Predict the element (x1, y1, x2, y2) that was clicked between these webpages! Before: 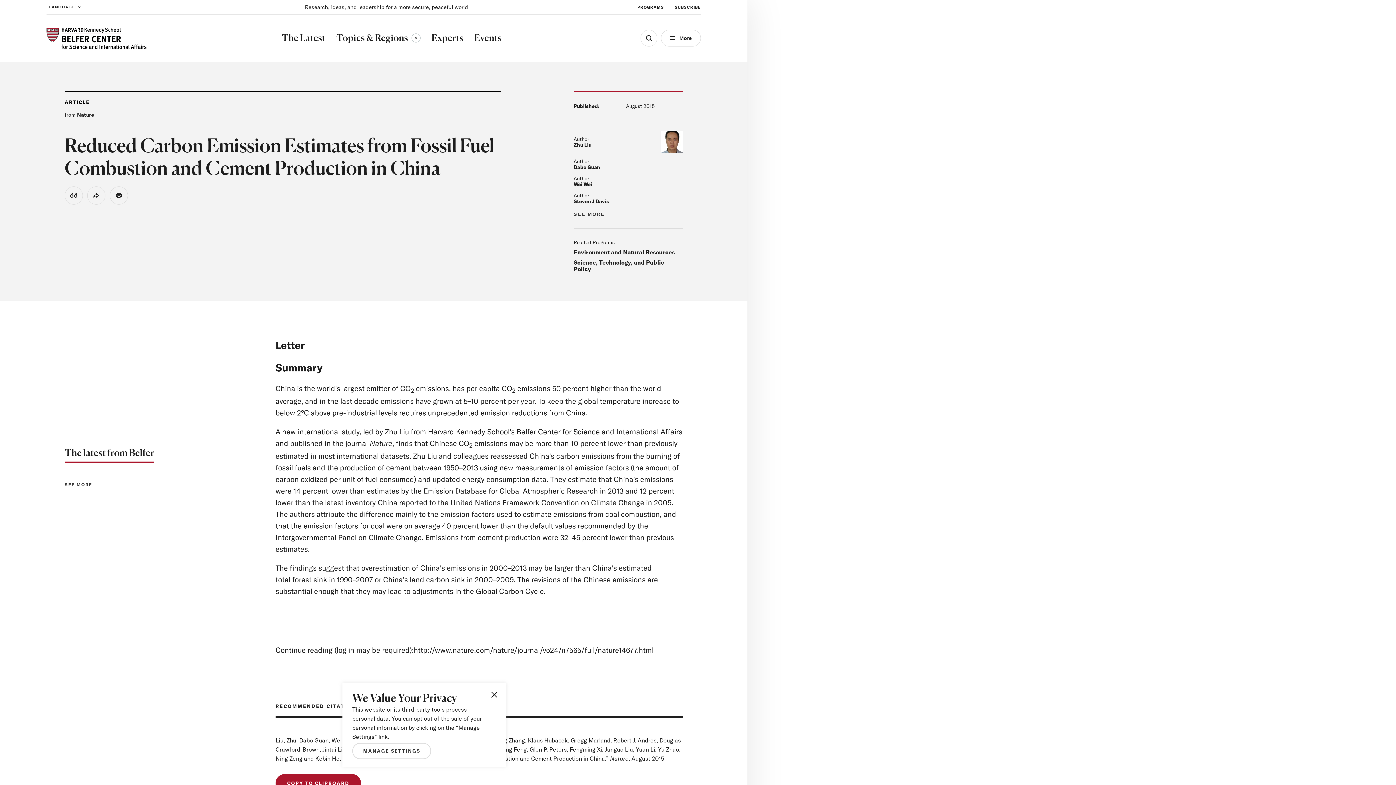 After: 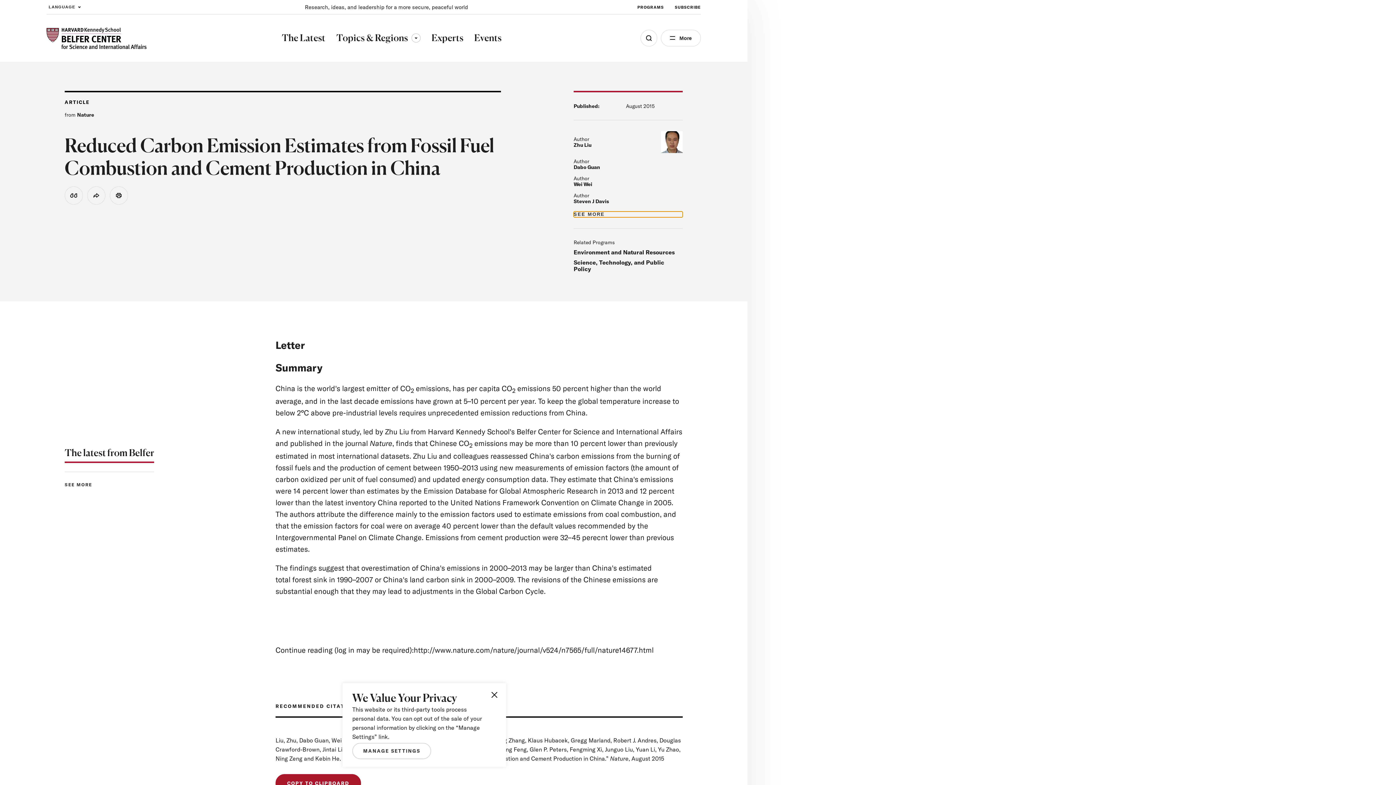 Action: bbox: (573, 211, 682, 217) label: SEE MORE